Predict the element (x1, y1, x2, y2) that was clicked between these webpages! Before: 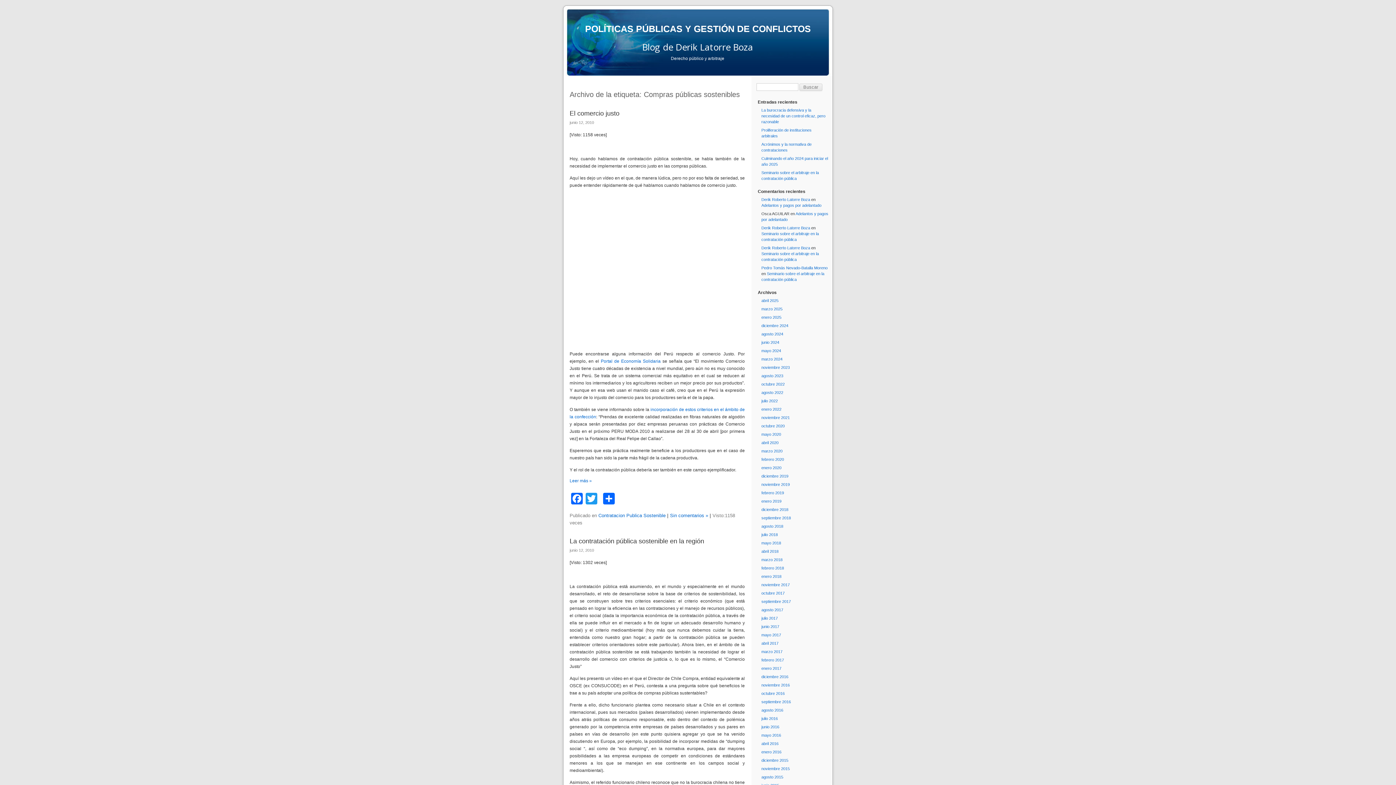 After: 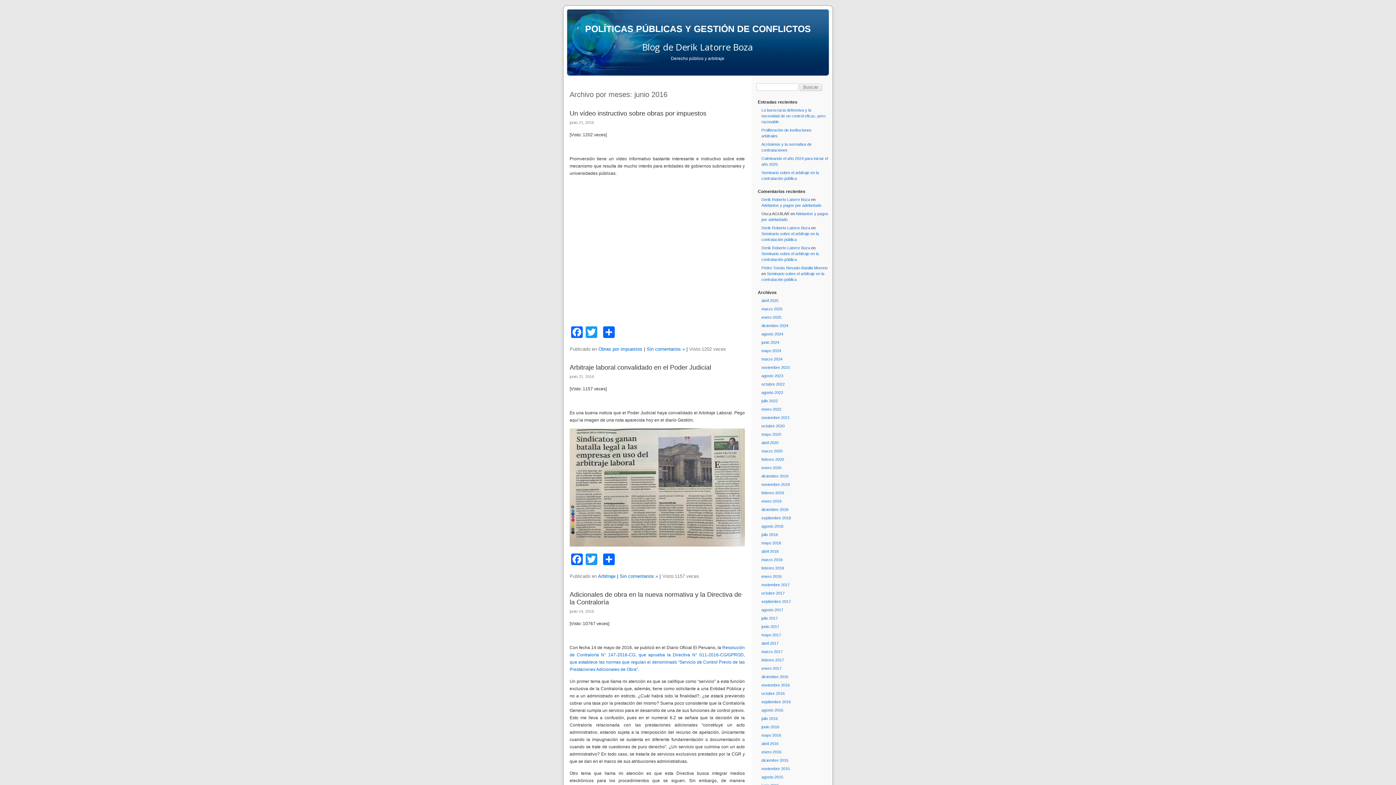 Action: bbox: (761, 725, 779, 729) label: junio 2016